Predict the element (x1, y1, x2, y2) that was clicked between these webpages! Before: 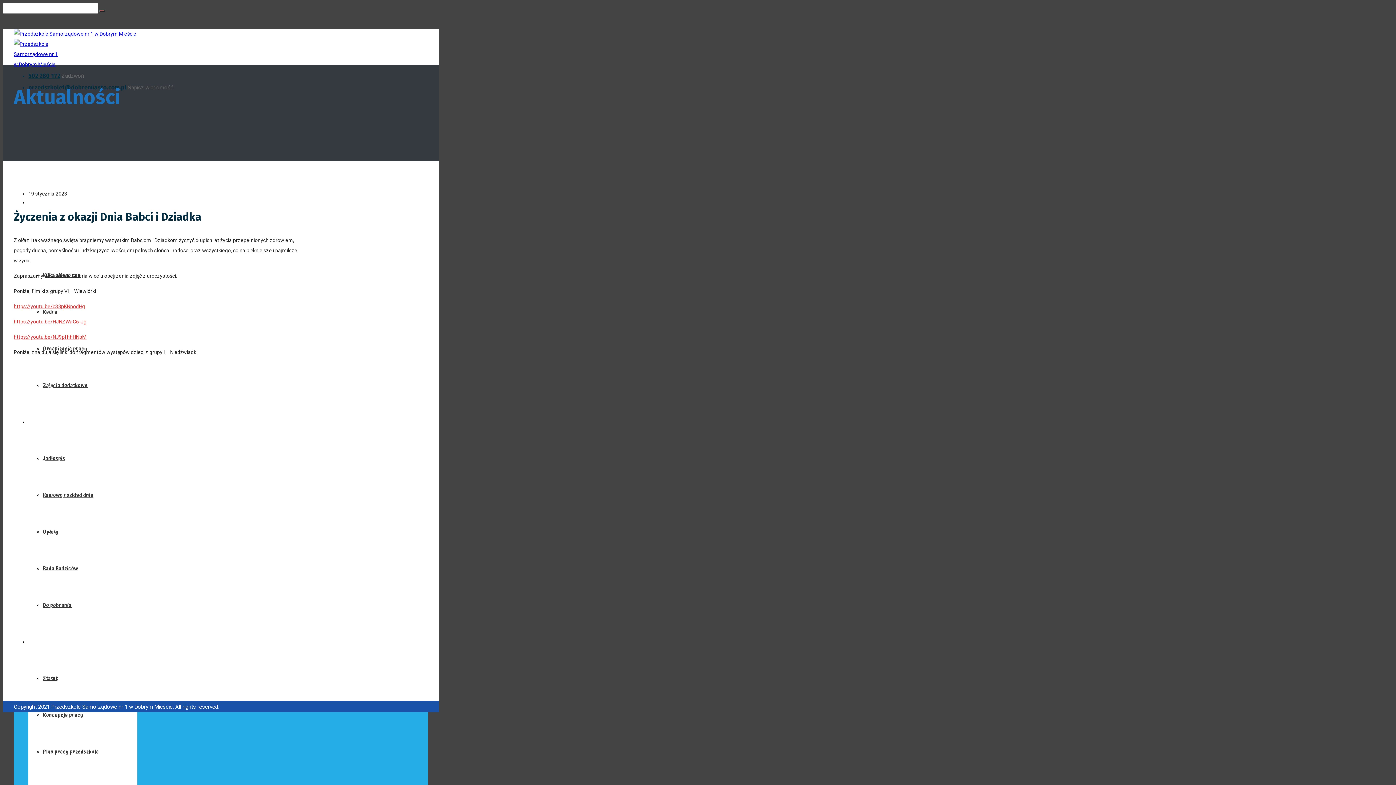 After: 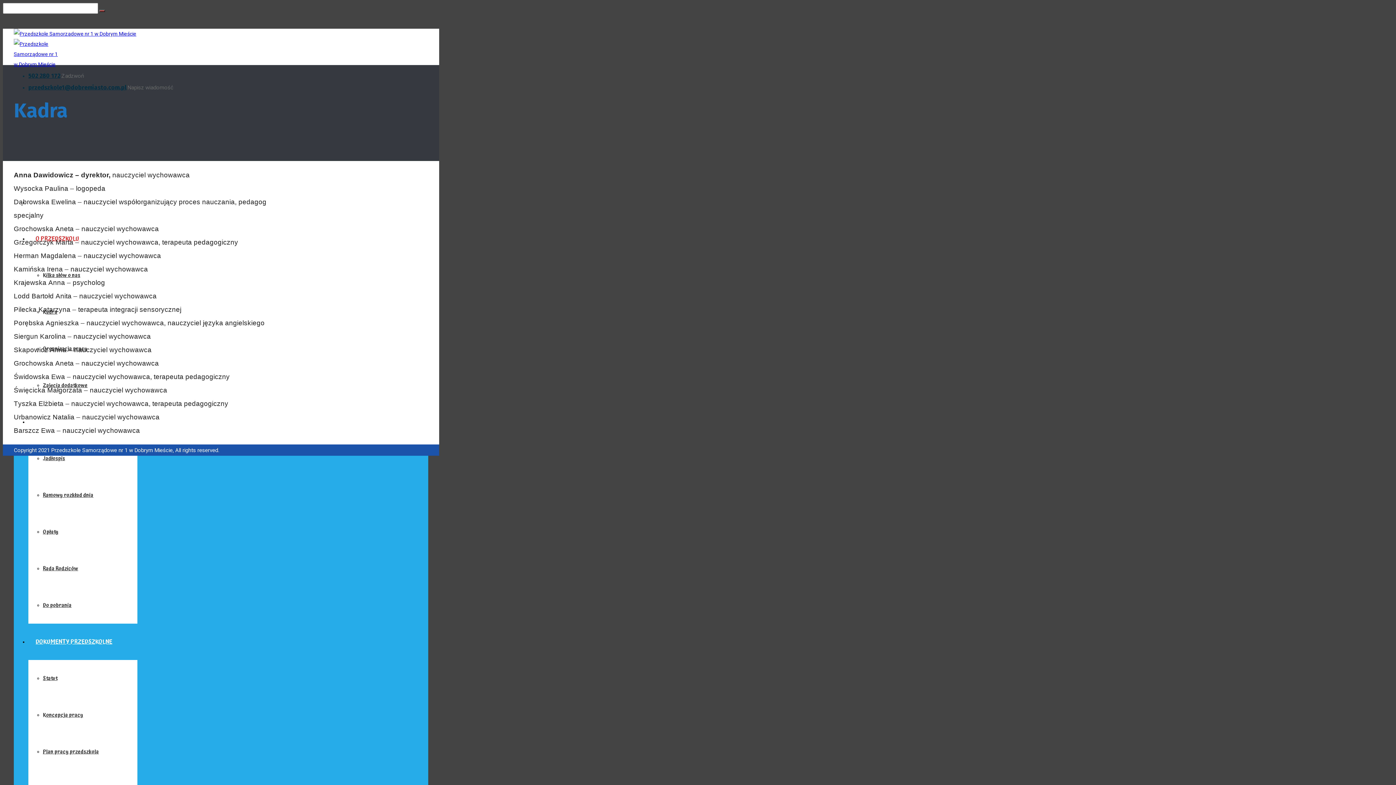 Action: label: Kadra bbox: (42, 306, 57, 317)